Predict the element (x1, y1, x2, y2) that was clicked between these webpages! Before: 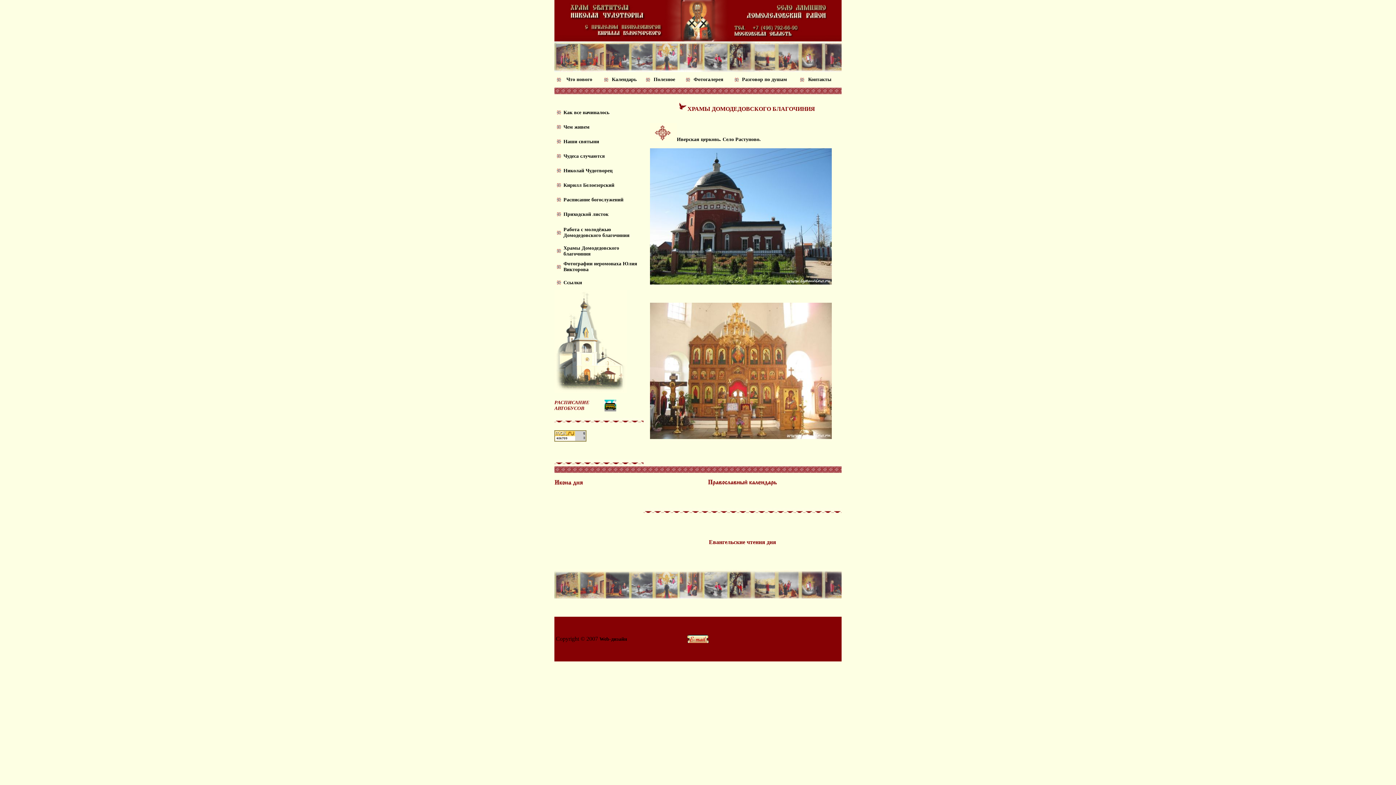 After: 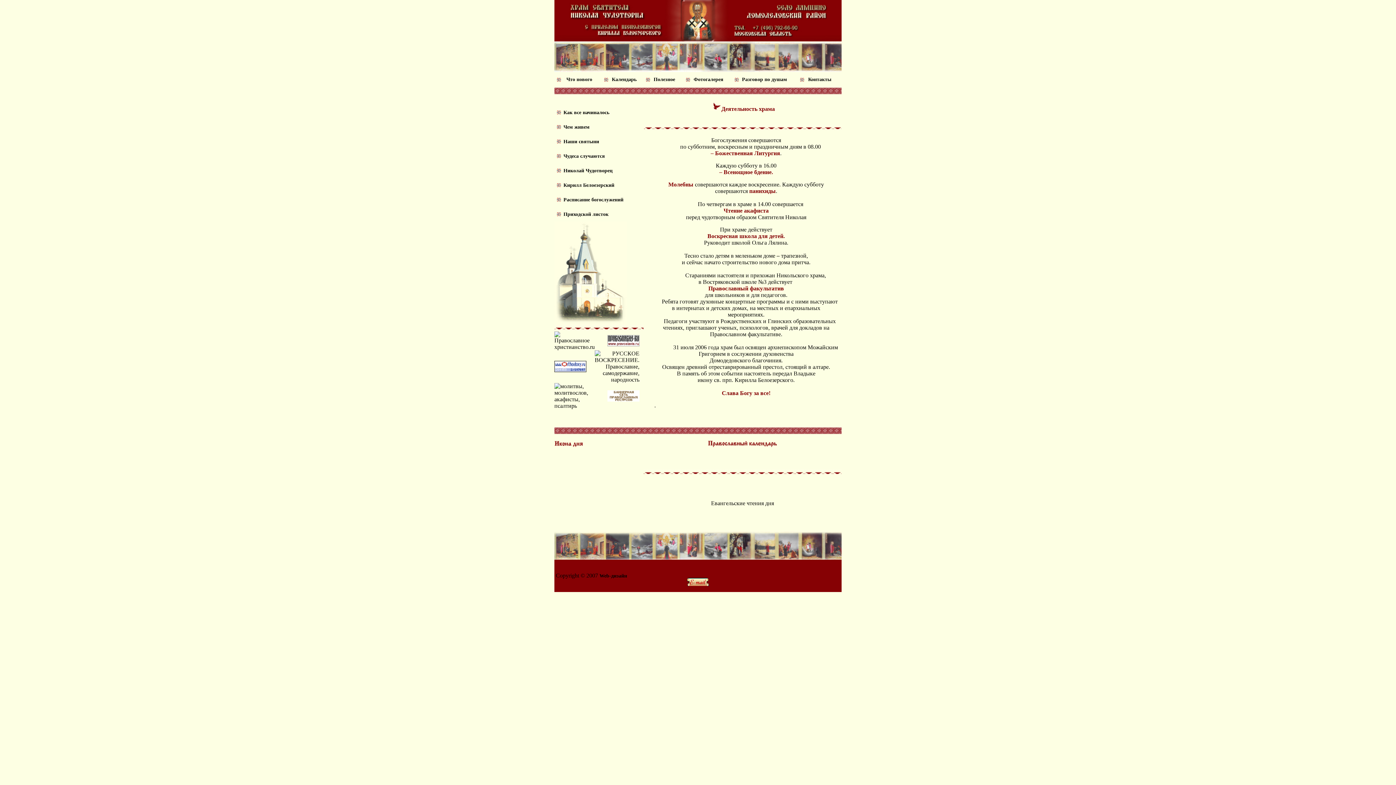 Action: label: Чем живем bbox: (563, 124, 589, 129)